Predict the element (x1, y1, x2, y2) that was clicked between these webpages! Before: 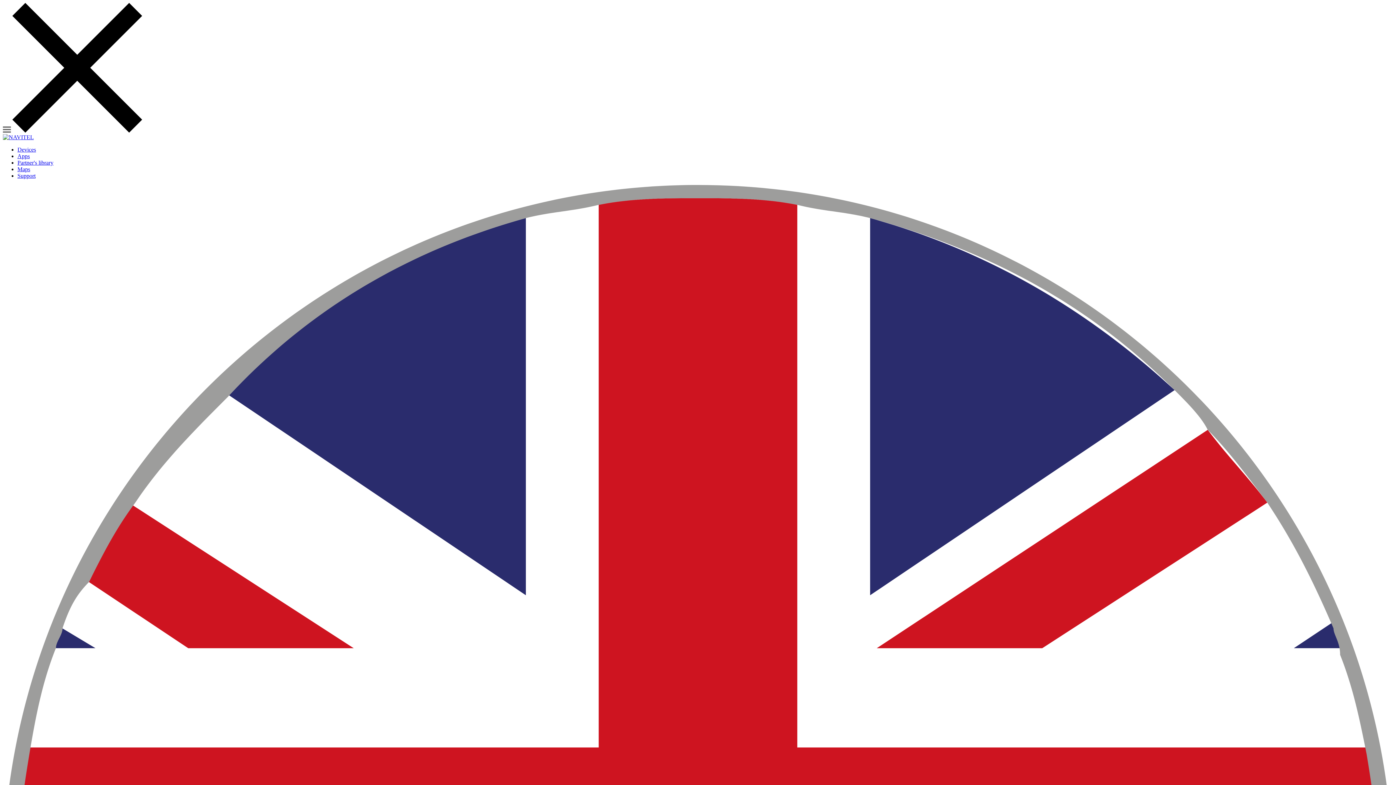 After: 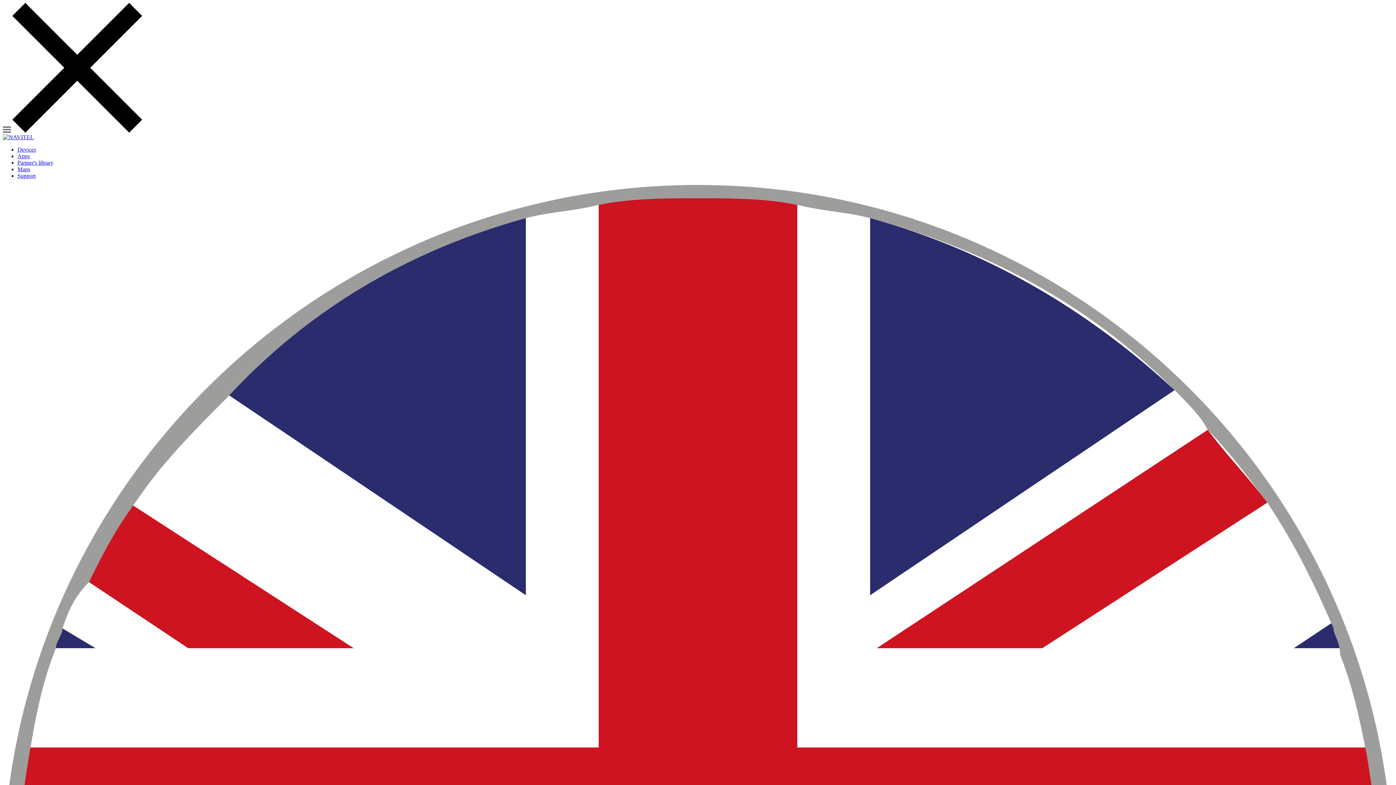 Action: bbox: (17, 172, 35, 178) label: Support